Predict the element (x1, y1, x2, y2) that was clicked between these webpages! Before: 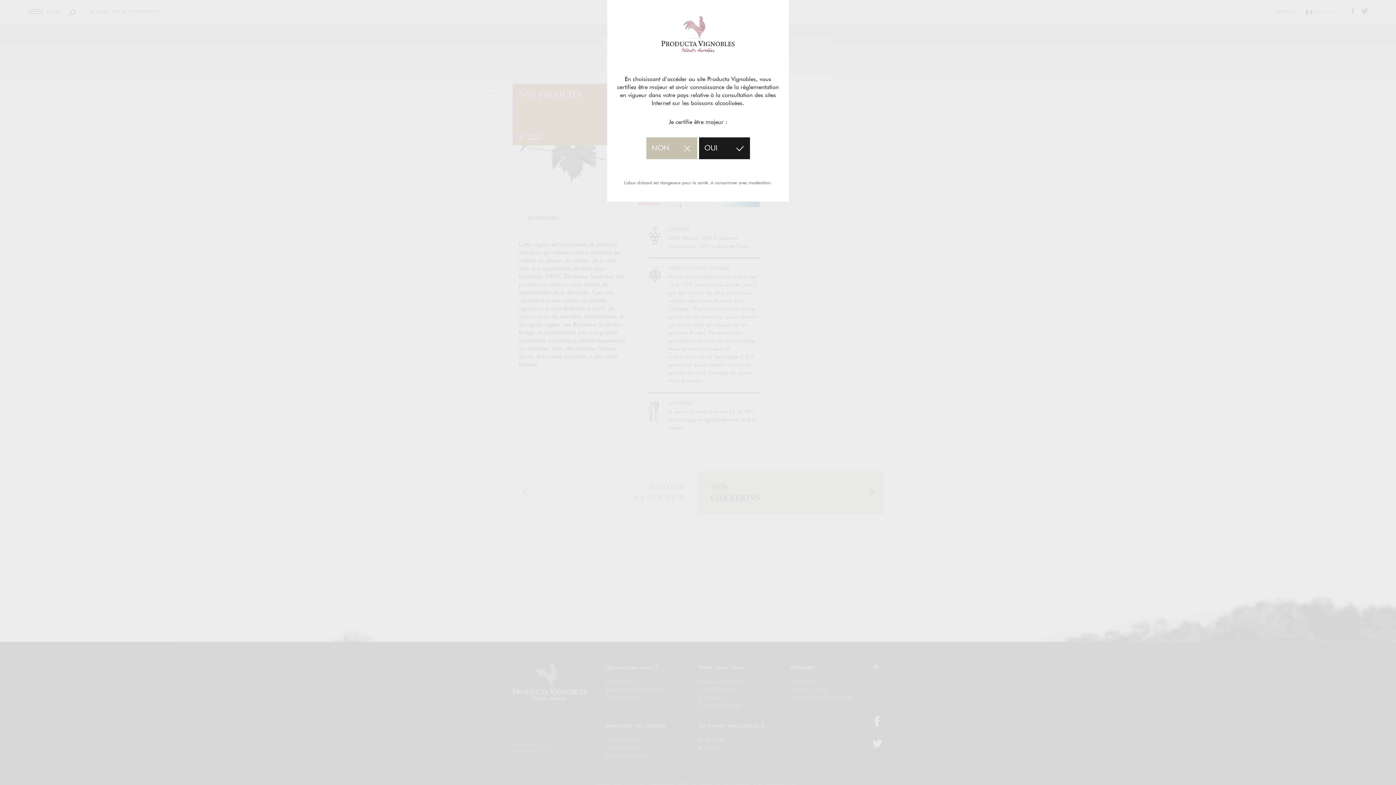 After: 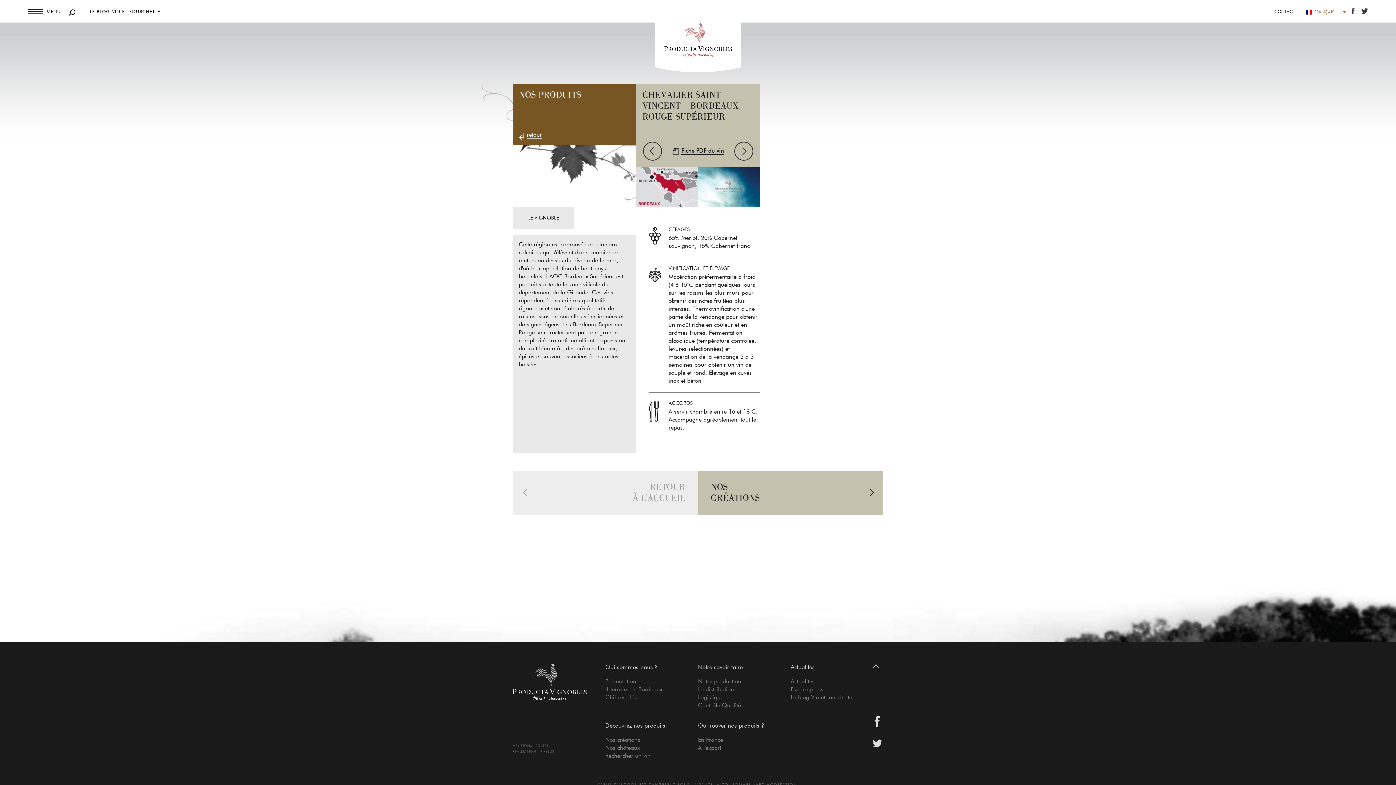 Action: label: OUI bbox: (699, 137, 750, 159)